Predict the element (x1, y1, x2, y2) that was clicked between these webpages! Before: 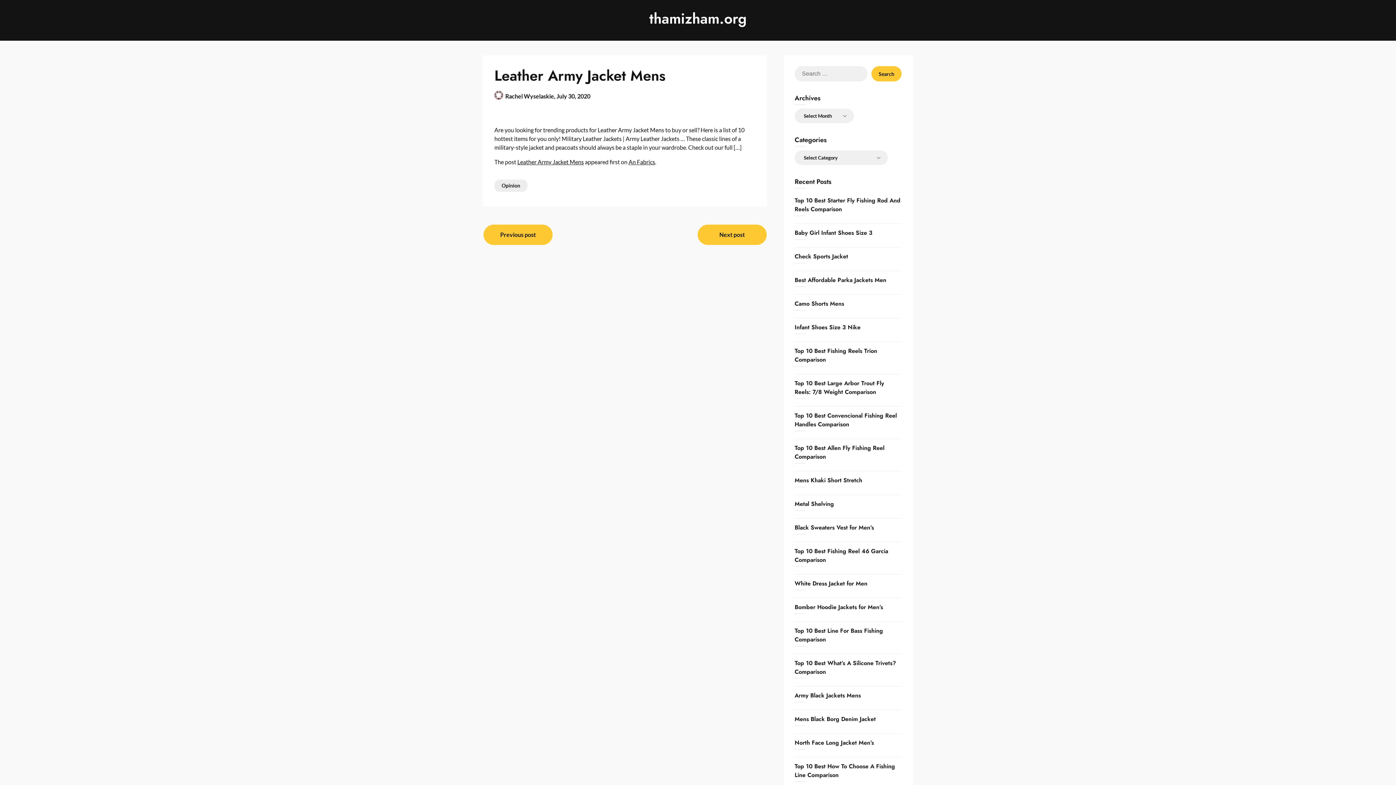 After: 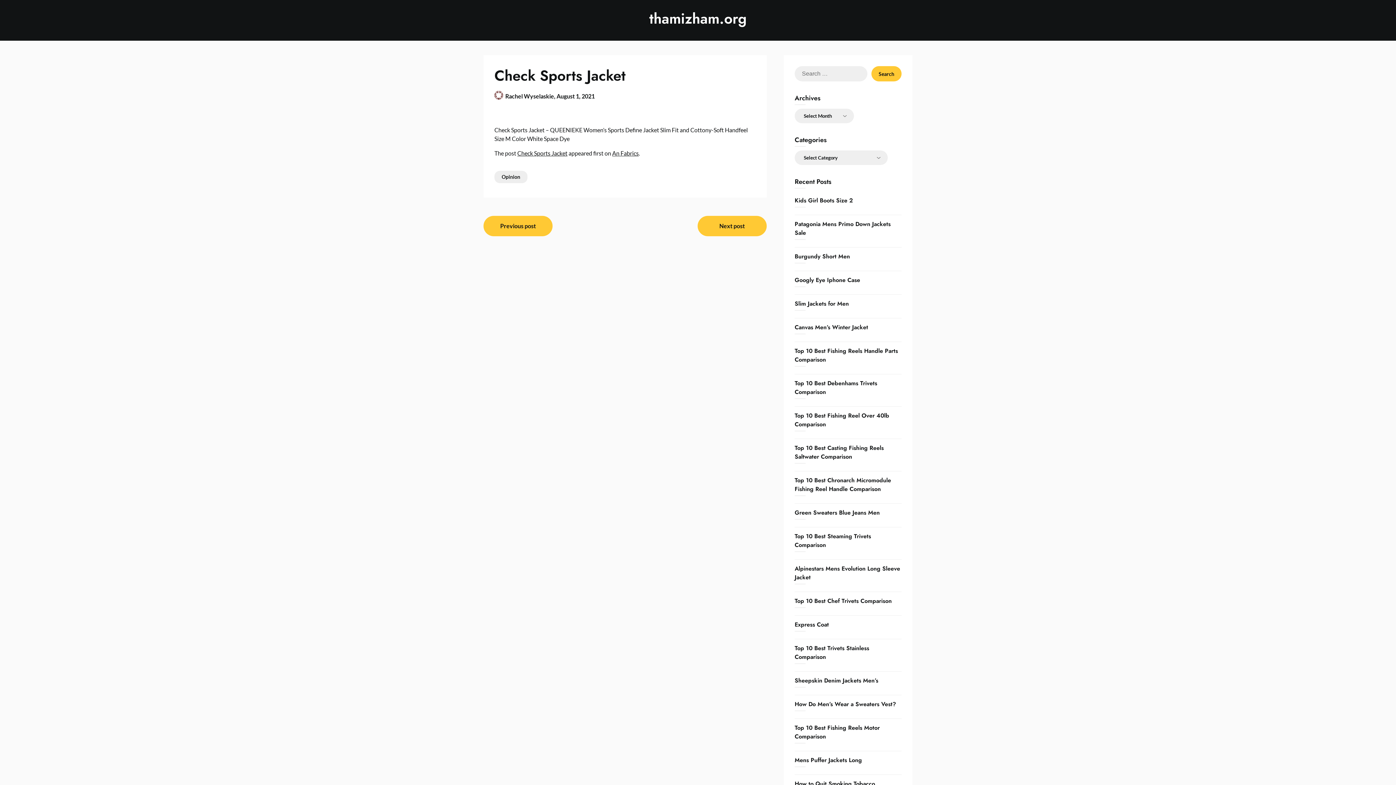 Action: label: Check Sports Jacket bbox: (794, 252, 848, 260)